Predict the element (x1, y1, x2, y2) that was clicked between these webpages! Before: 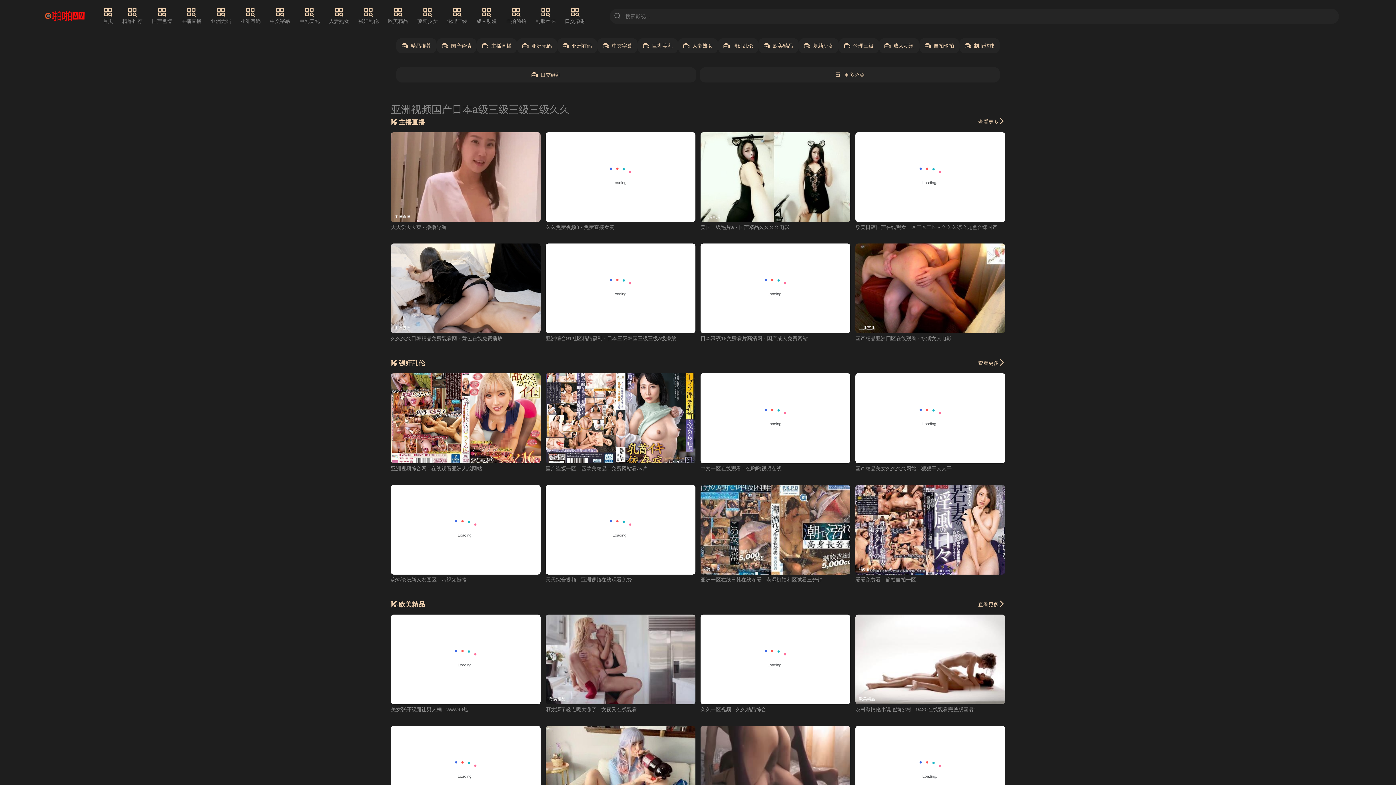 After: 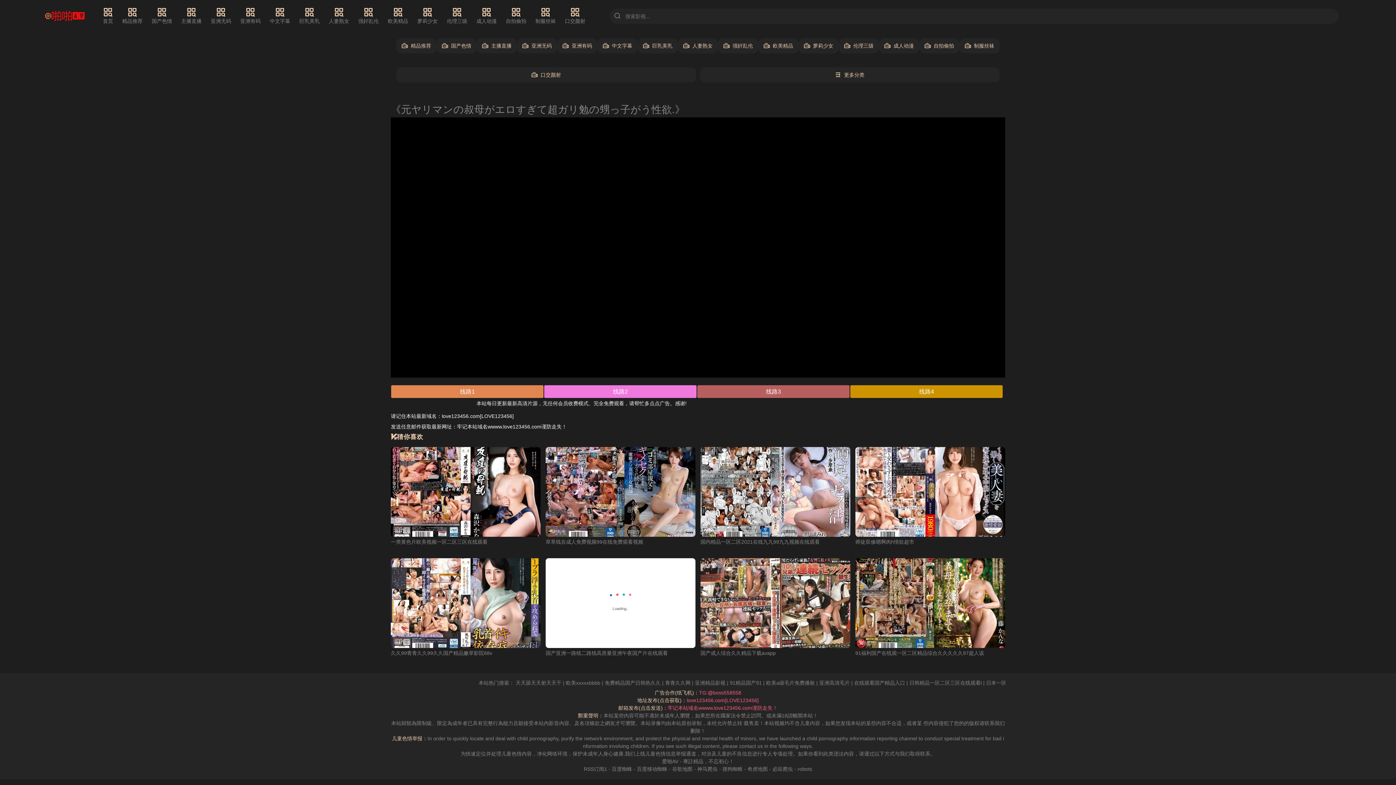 Action: label: 国产精品美女久久久久网站 - 狠狠干人人干 bbox: (855, 465, 951, 471)